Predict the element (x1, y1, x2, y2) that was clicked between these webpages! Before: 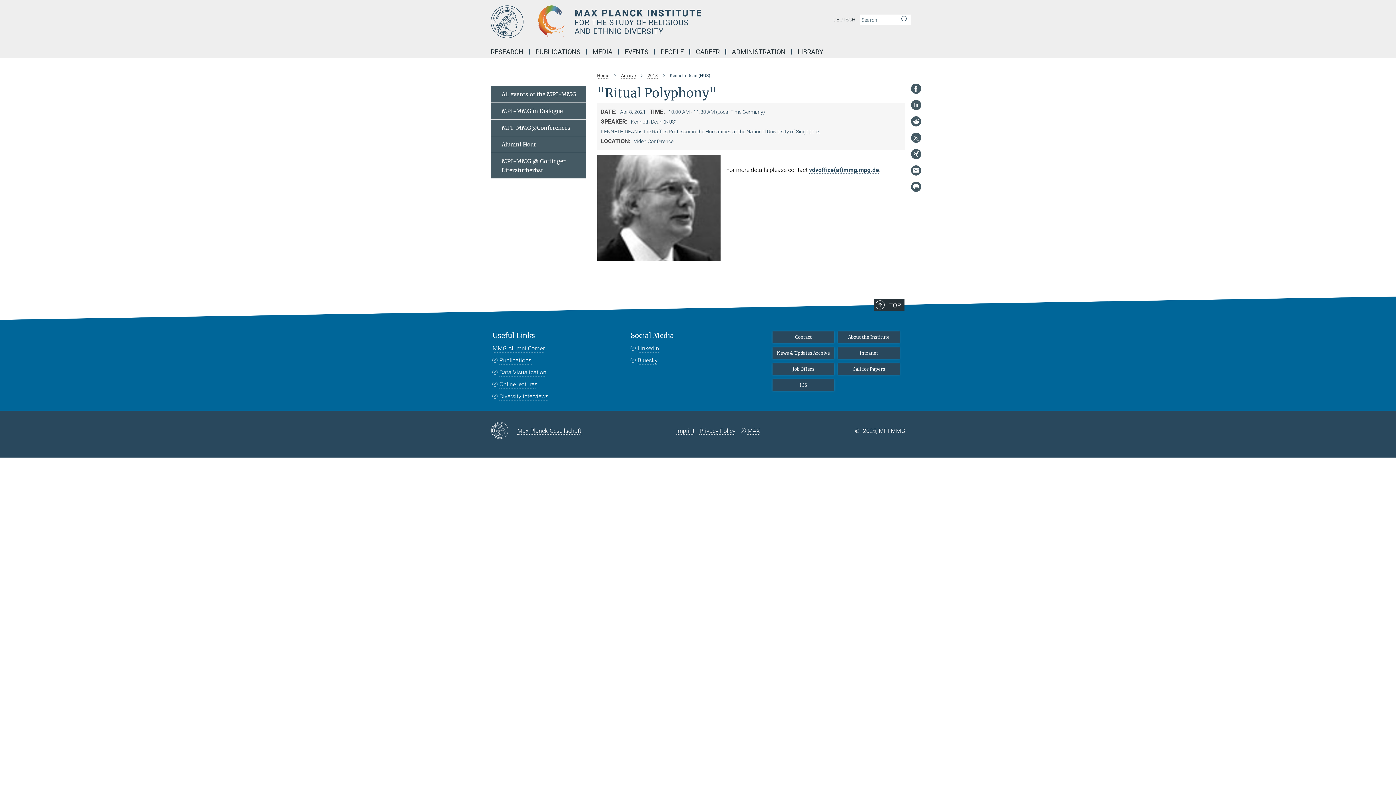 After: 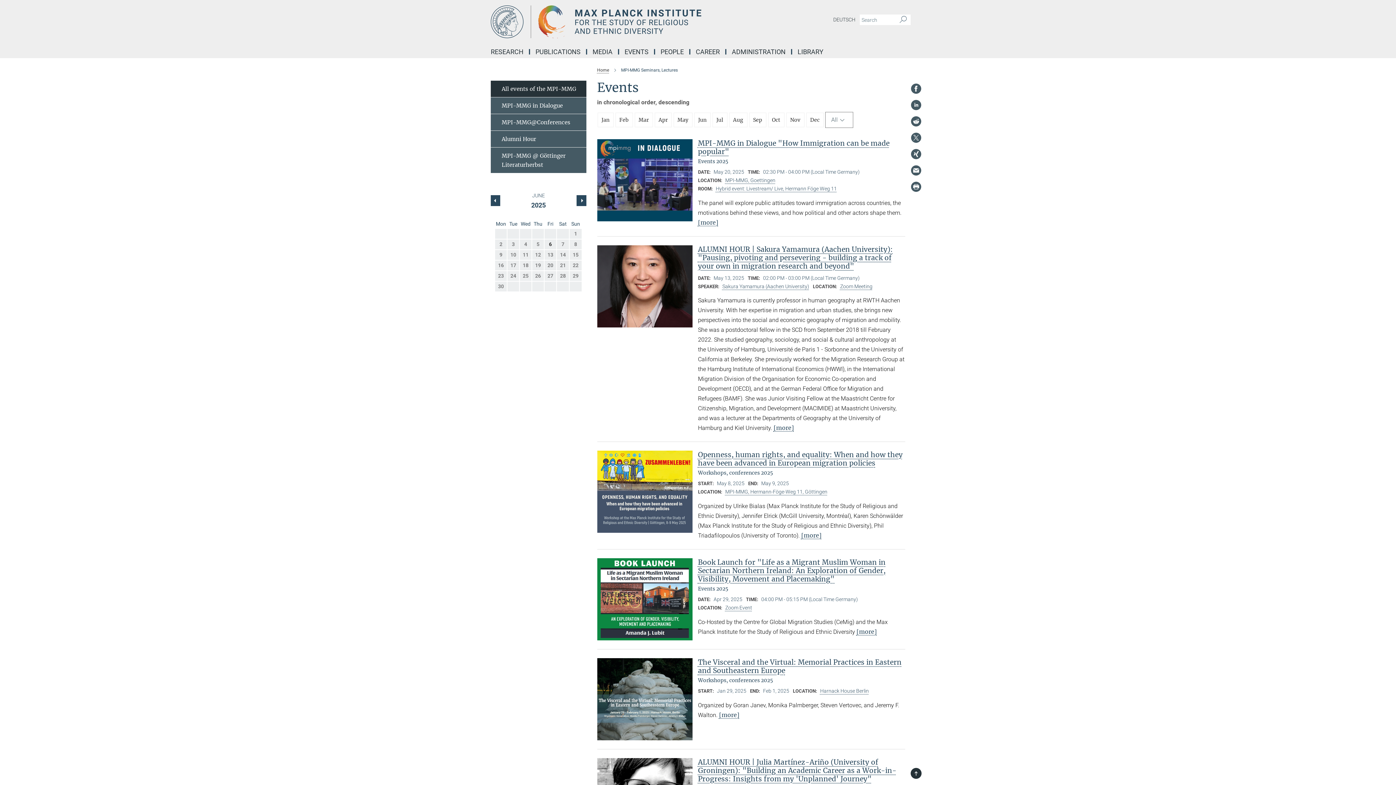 Action: bbox: (490, 86, 586, 102) label: All events of the MPI-MMG